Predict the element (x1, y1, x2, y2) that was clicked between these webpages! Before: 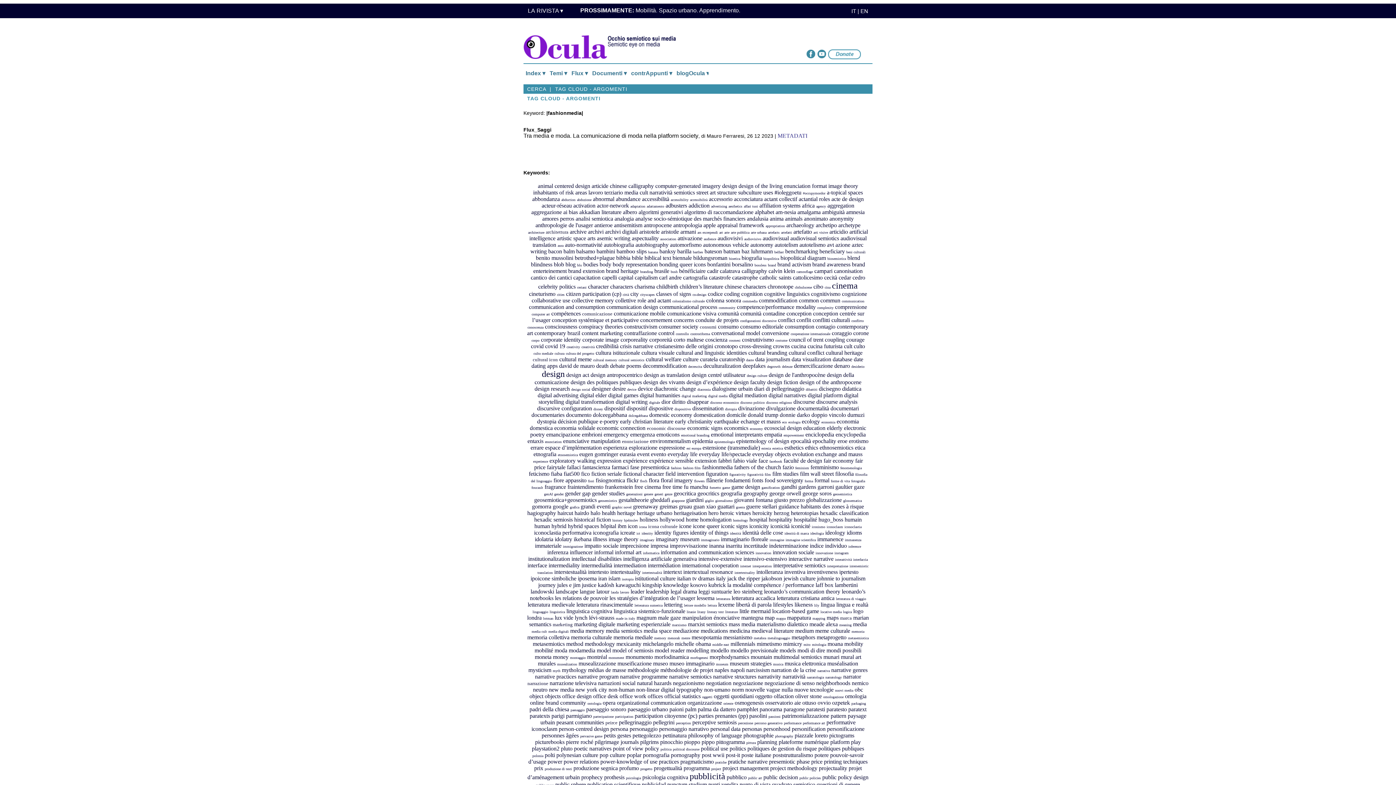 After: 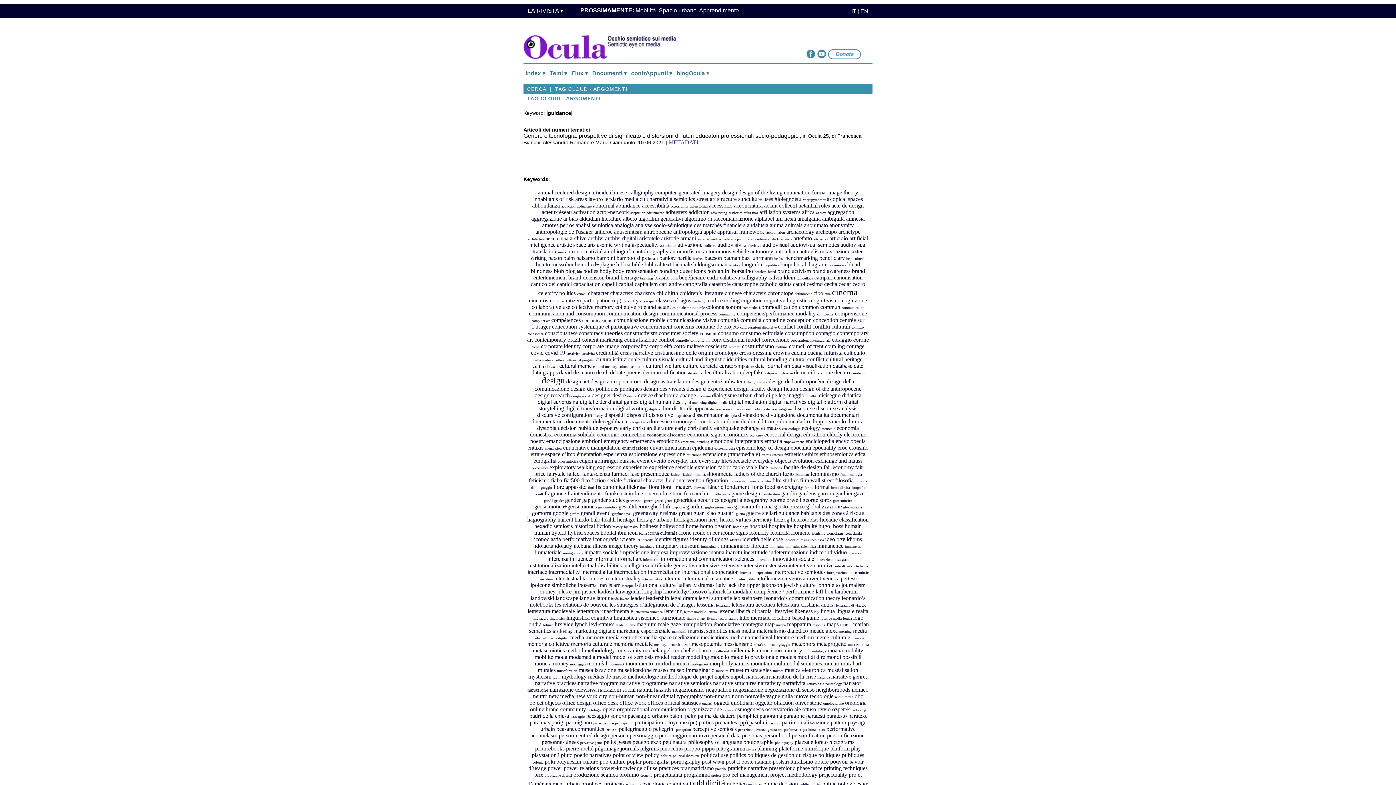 Action: bbox: (778, 503, 799, 509) label: guidance